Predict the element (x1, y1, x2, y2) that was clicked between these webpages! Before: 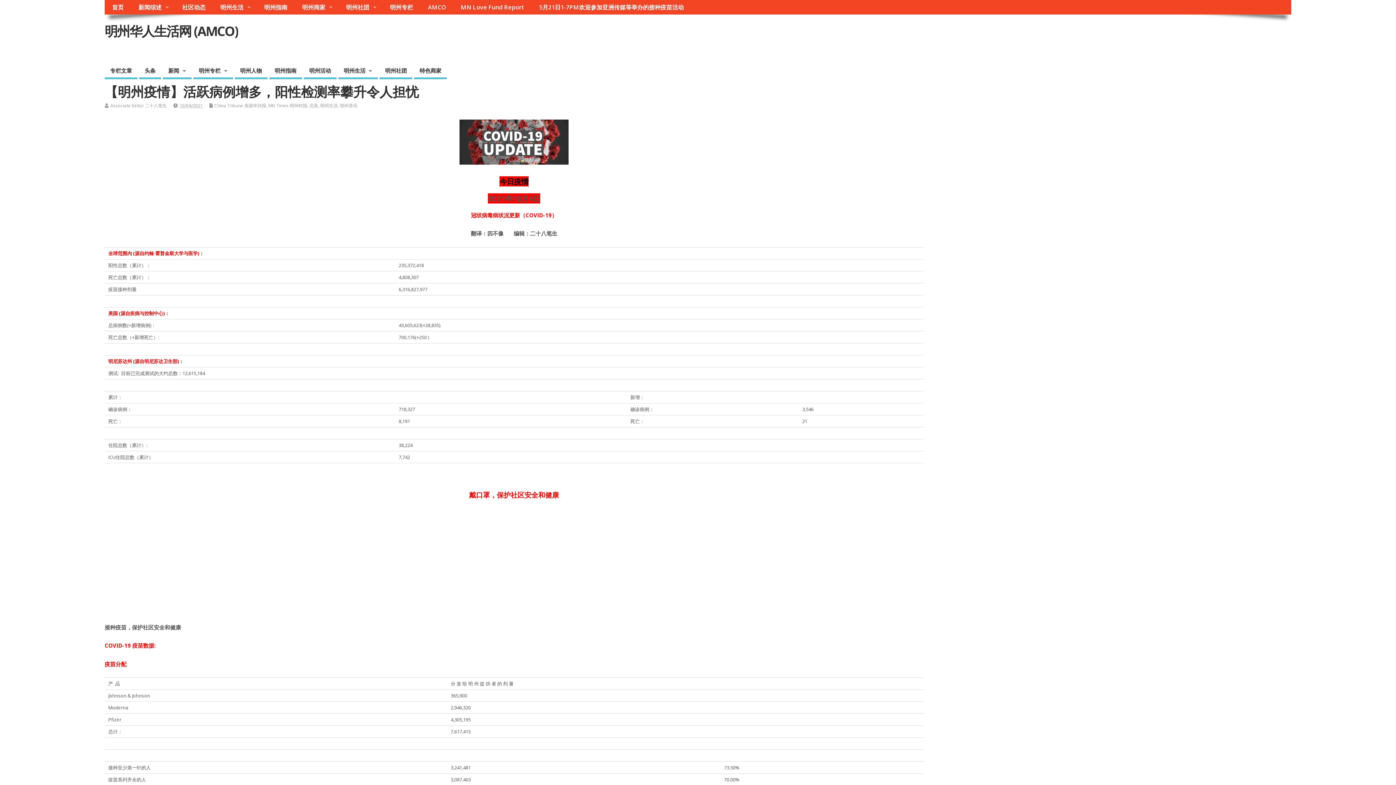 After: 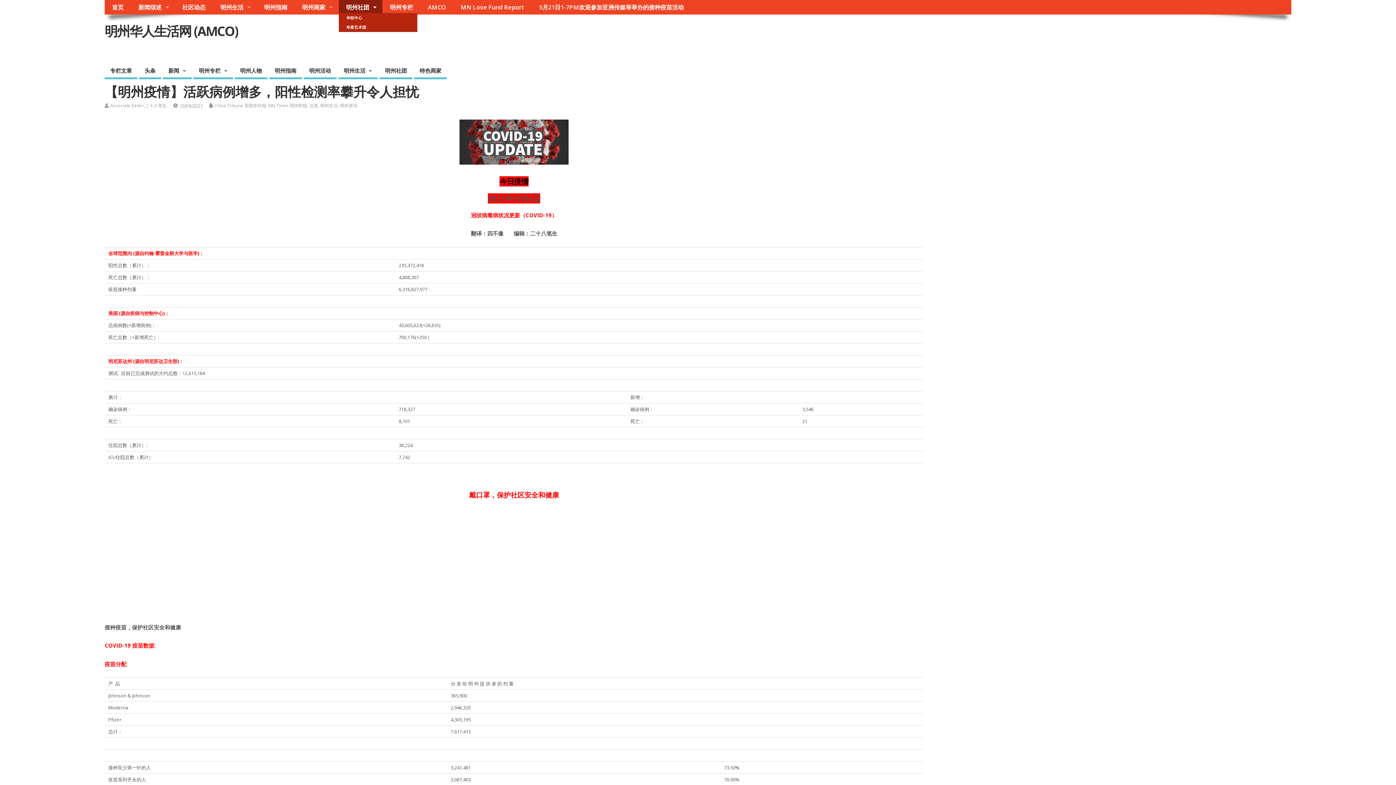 Action: bbox: (338, 0, 382, 14) label: 明州社团